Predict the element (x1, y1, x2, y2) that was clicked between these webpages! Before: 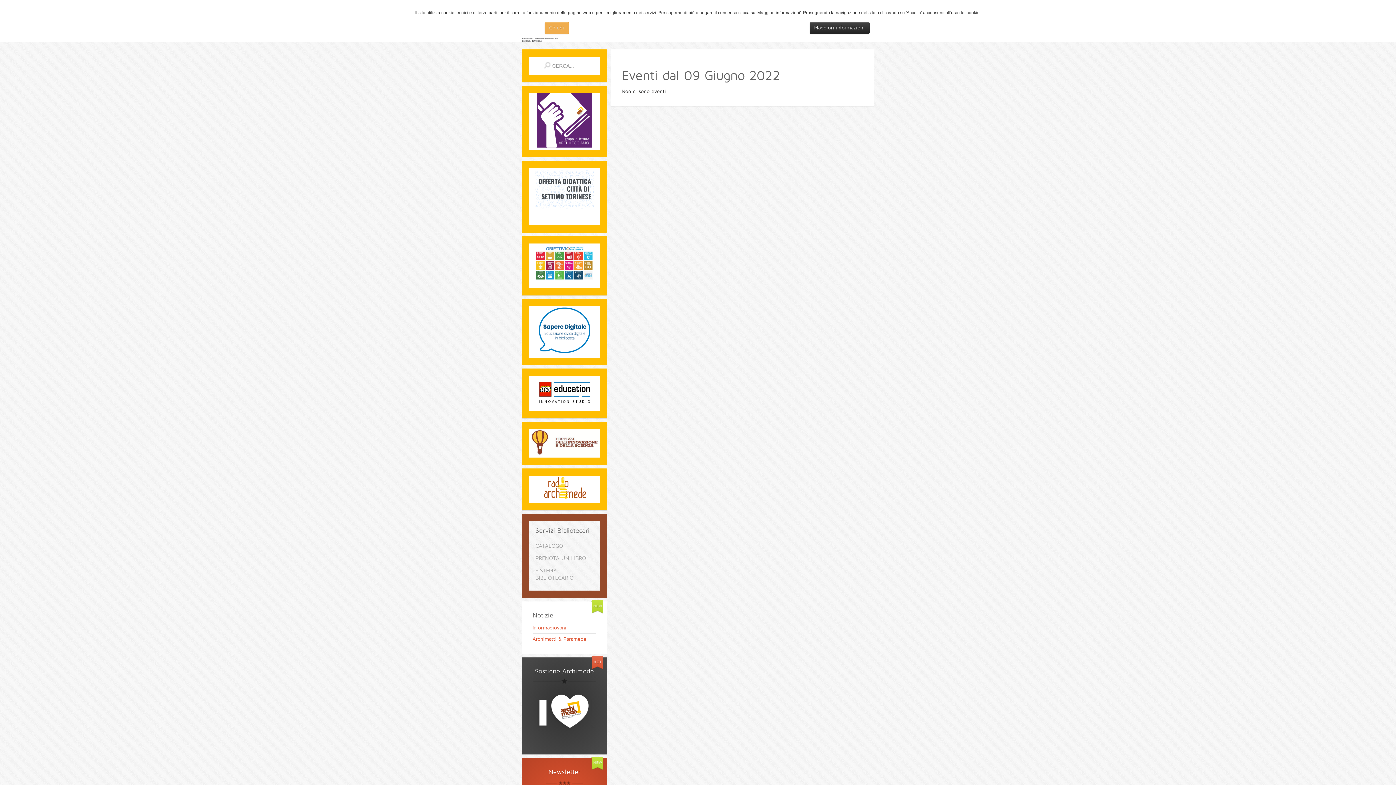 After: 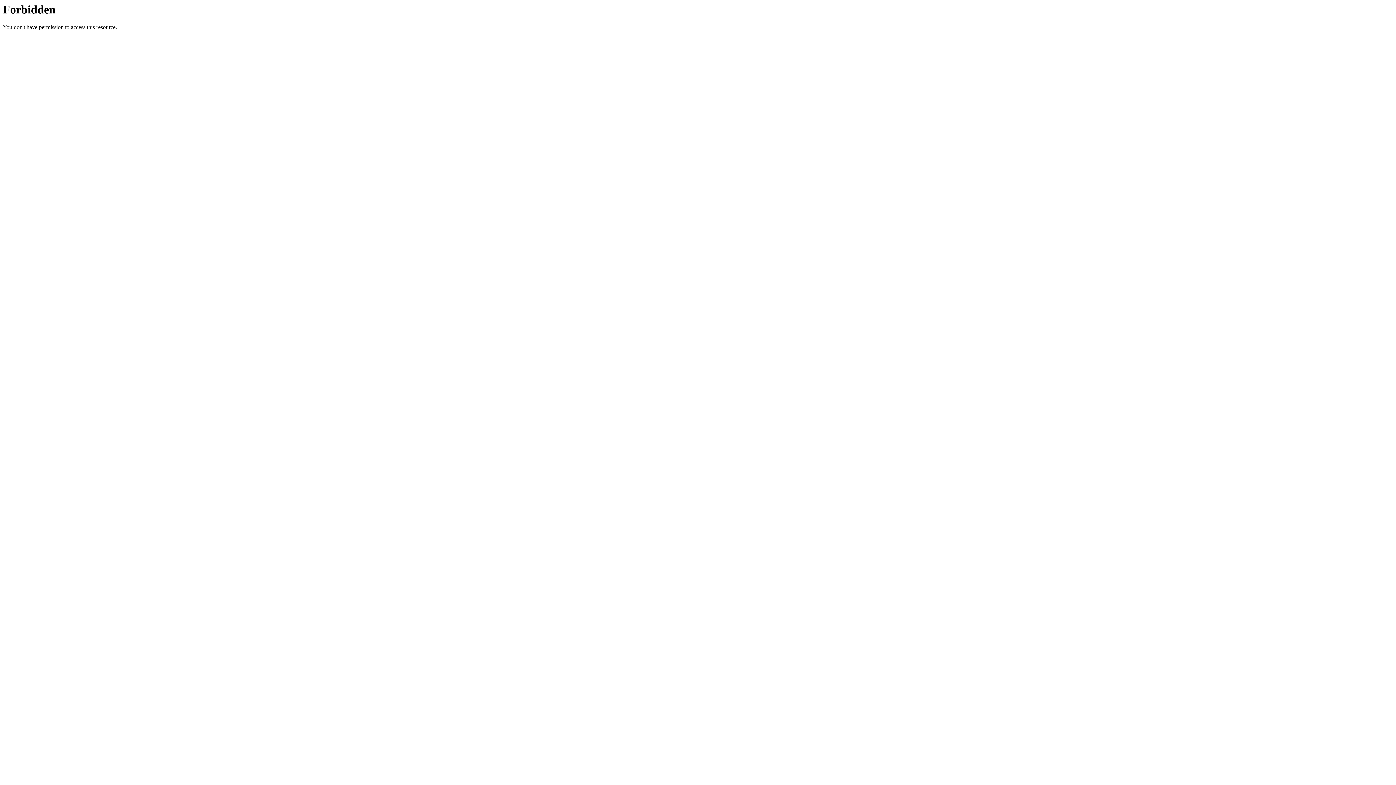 Action: bbox: (537, 351, 591, 356)